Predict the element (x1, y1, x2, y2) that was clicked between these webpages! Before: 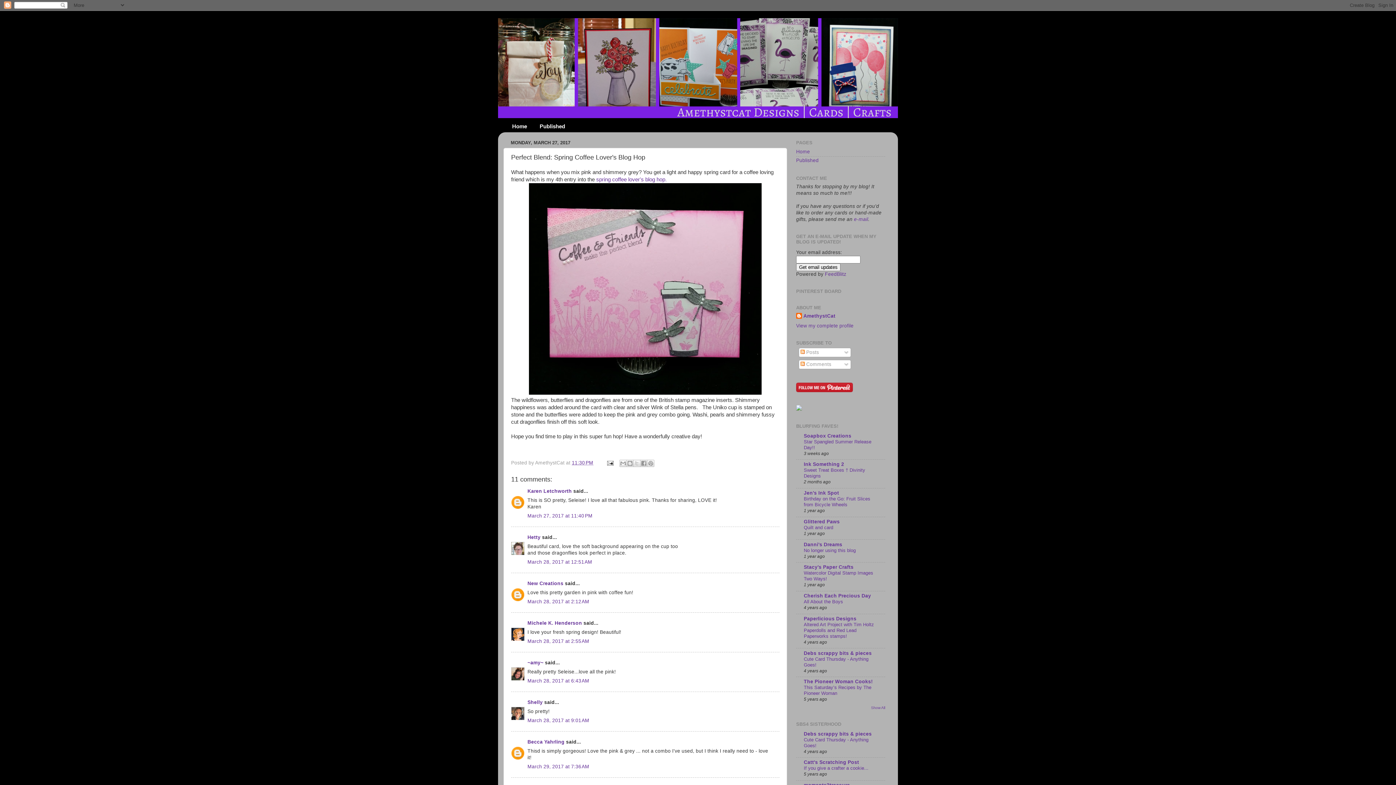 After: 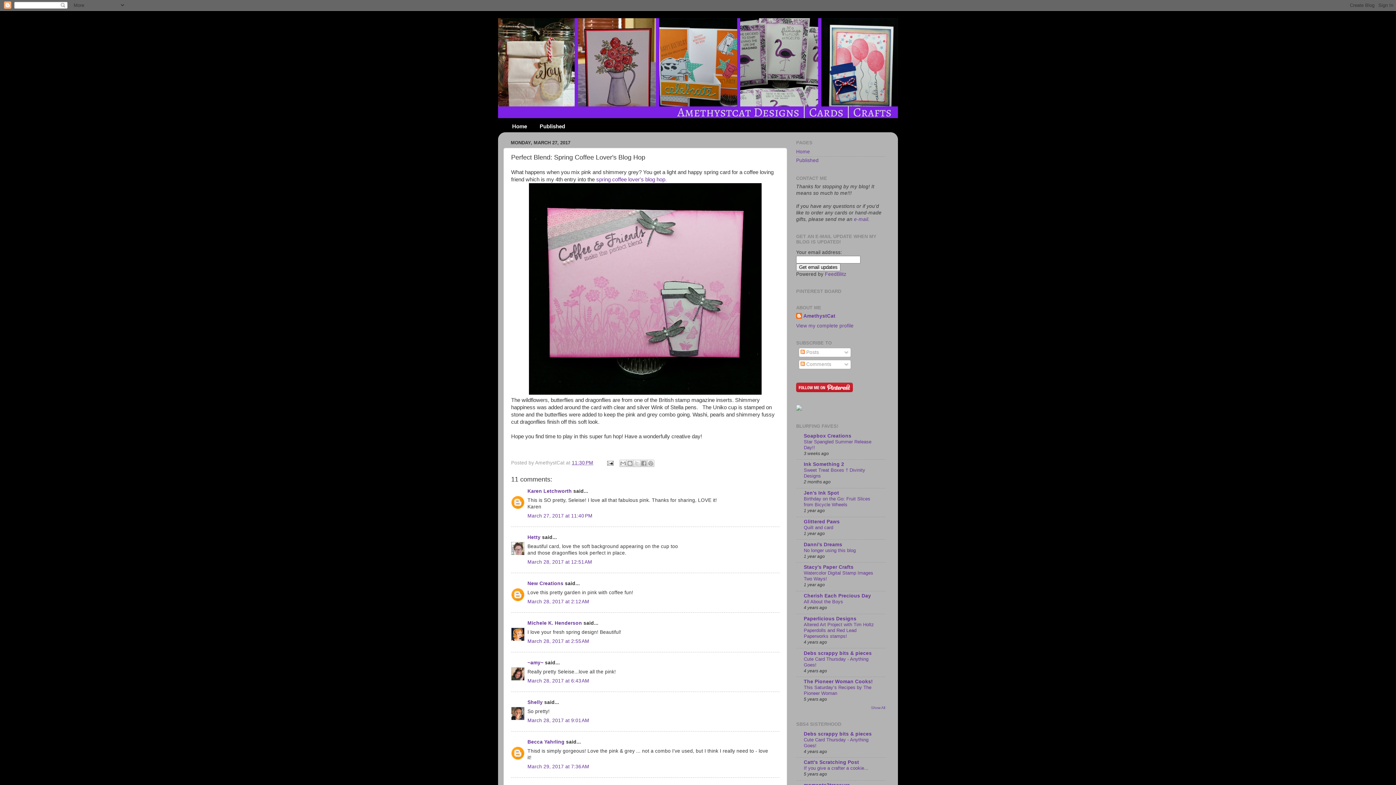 Action: bbox: (796, 406, 802, 411)